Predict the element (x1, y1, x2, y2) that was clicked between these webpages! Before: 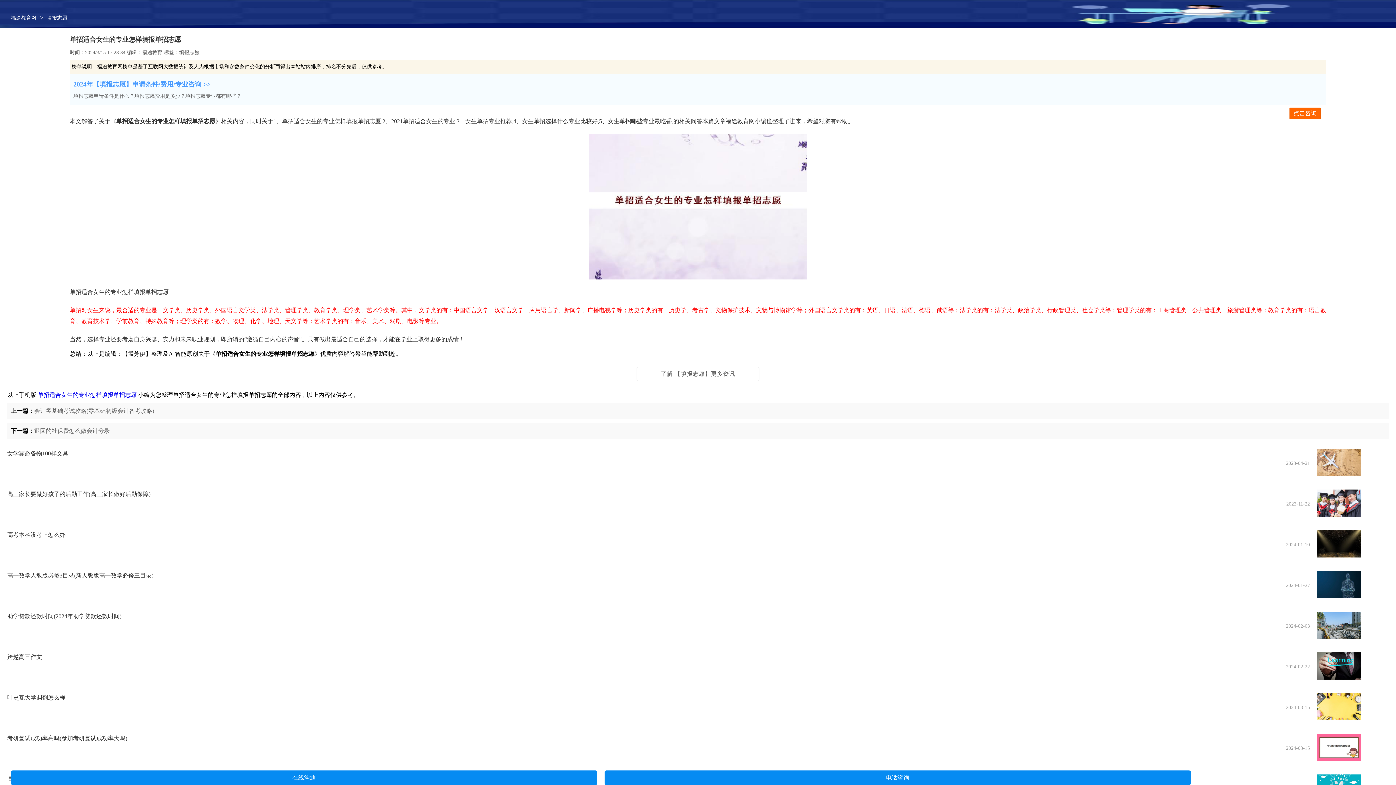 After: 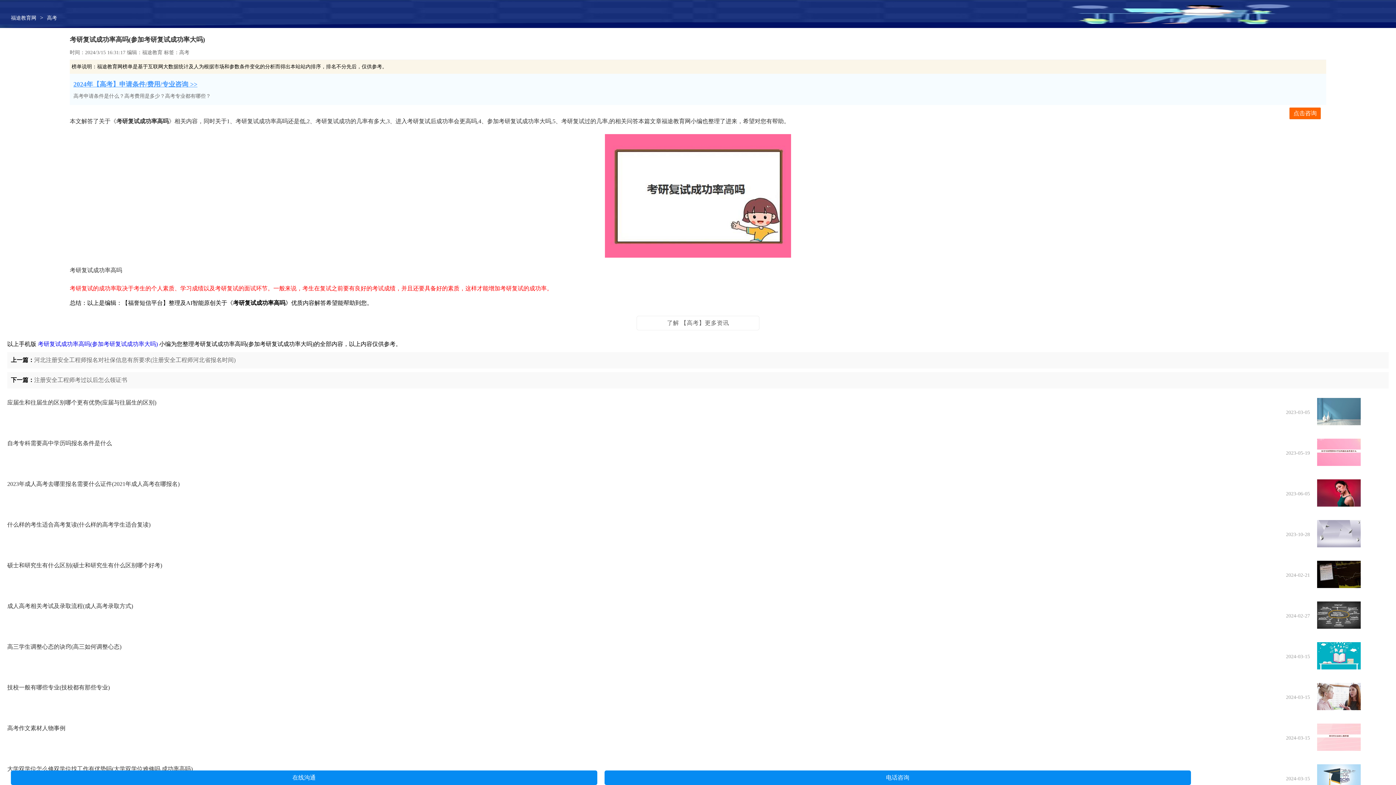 Action: bbox: (7, 734, 1361, 743) label: 考研复试成功率高吗(参加考研复试成功率大吗)
2024-03-15